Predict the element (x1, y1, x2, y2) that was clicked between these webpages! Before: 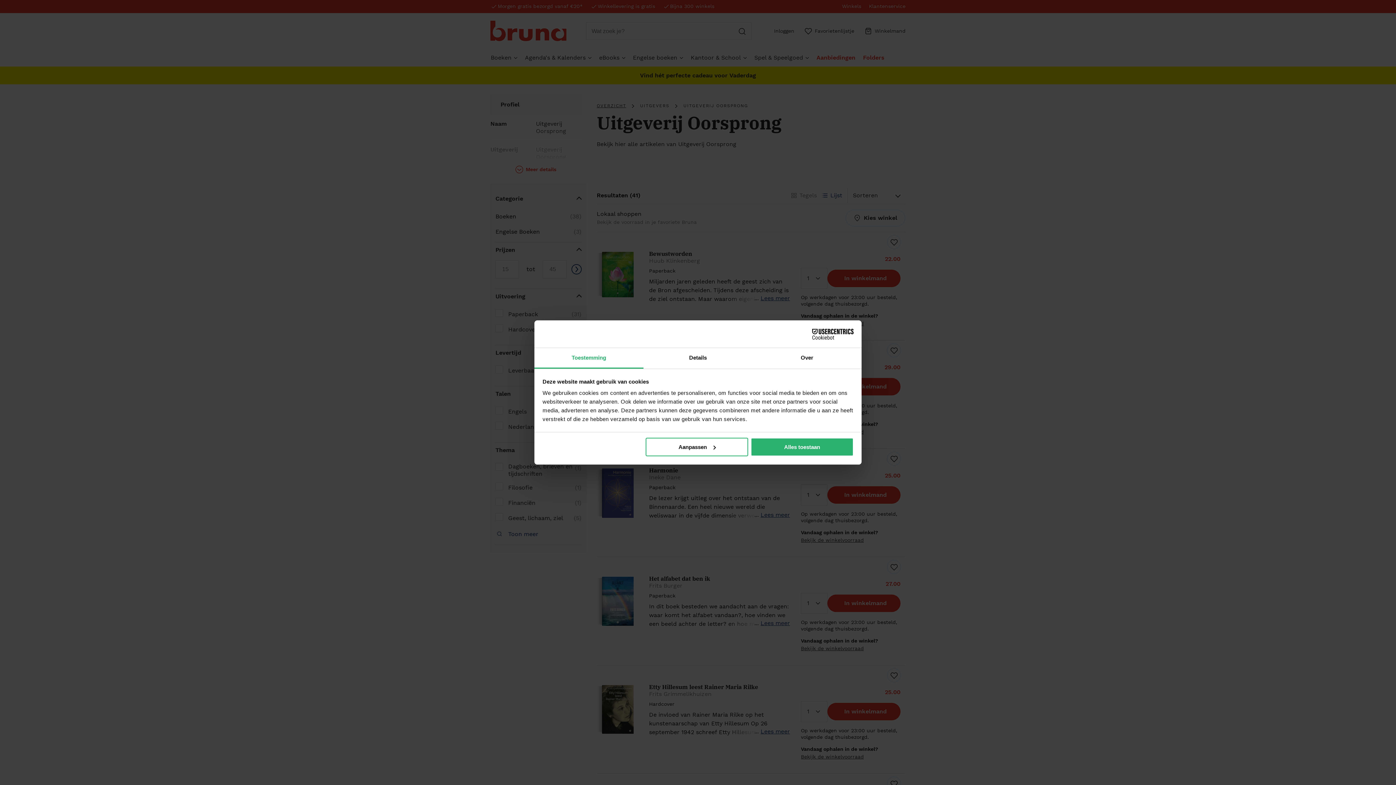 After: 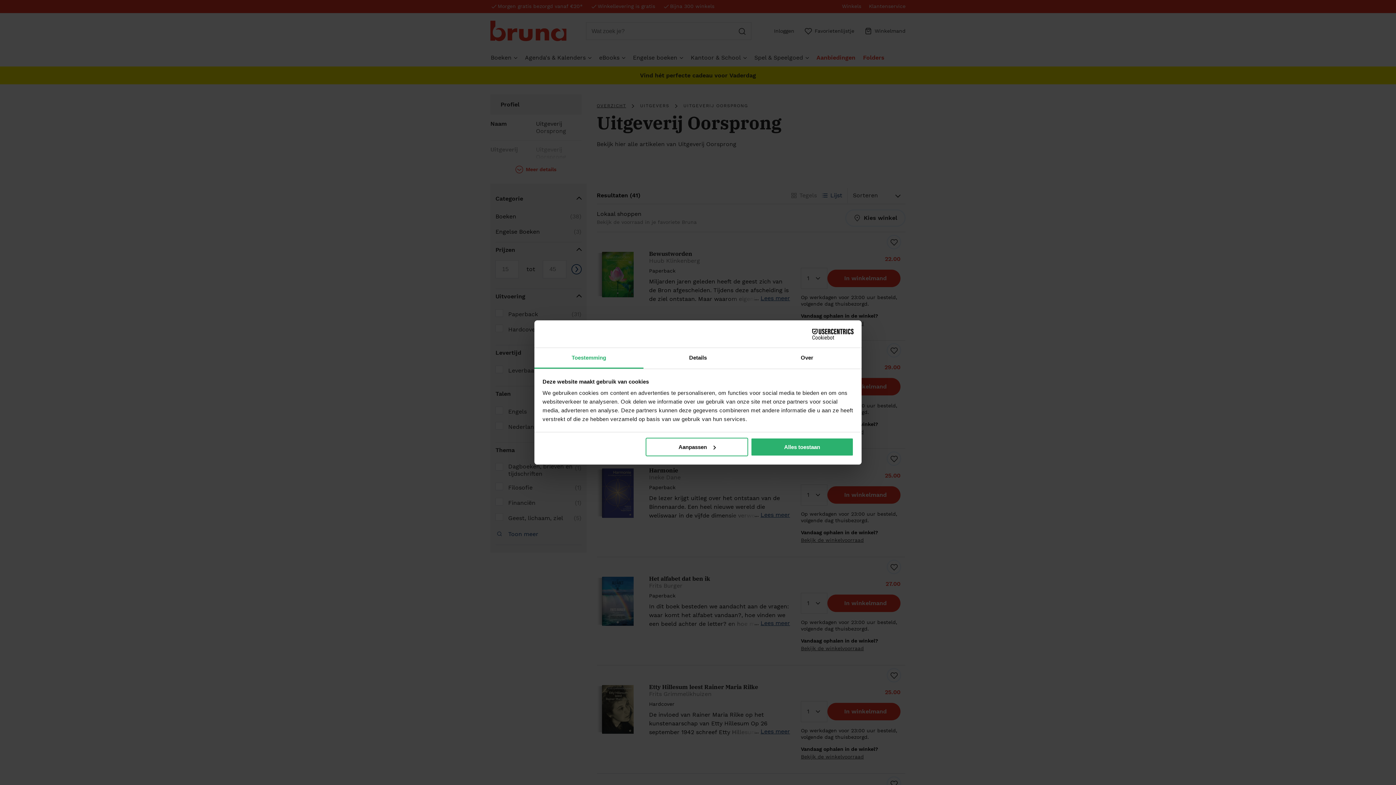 Action: label: Toestemming bbox: (534, 348, 643, 368)